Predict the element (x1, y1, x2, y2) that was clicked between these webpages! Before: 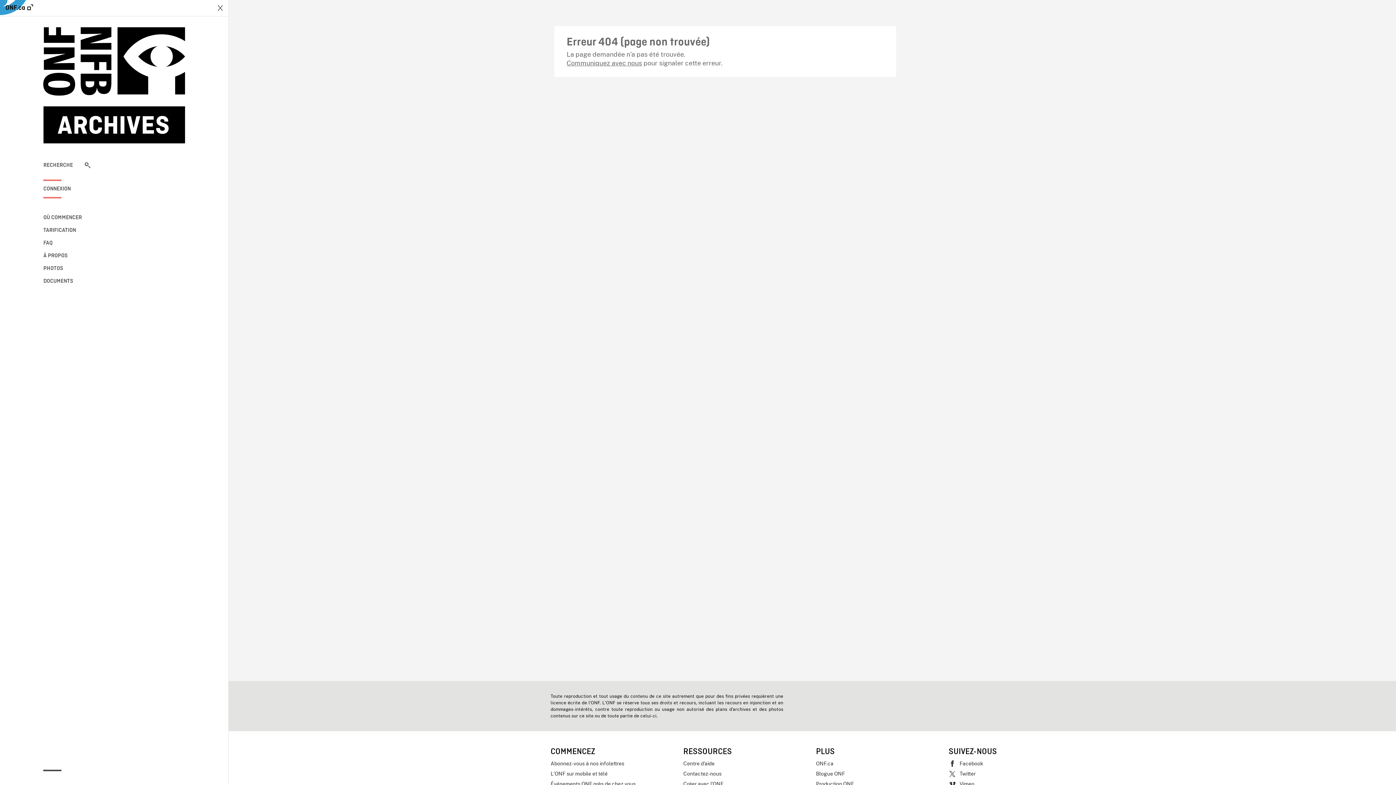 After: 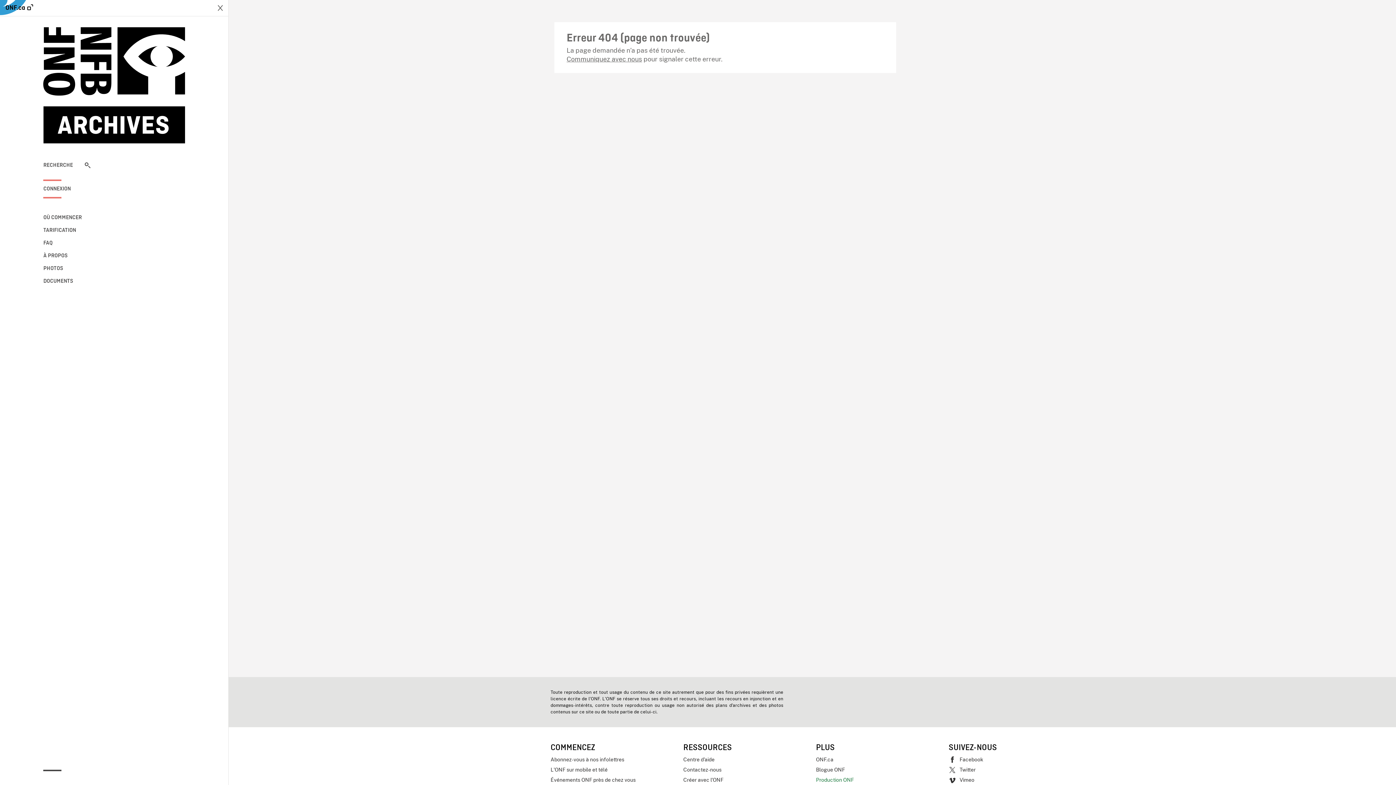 Action: label: Production ONF bbox: (816, 779, 941, 789)